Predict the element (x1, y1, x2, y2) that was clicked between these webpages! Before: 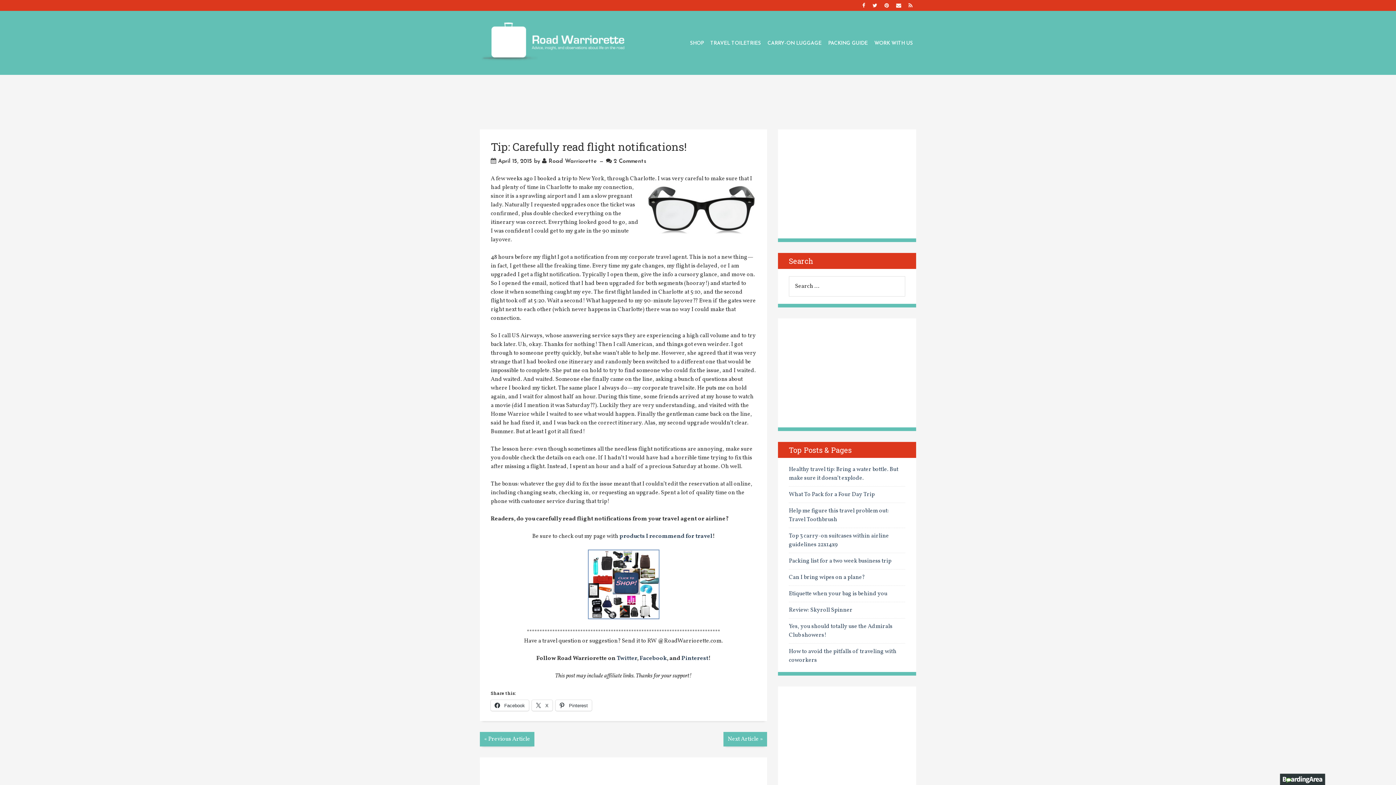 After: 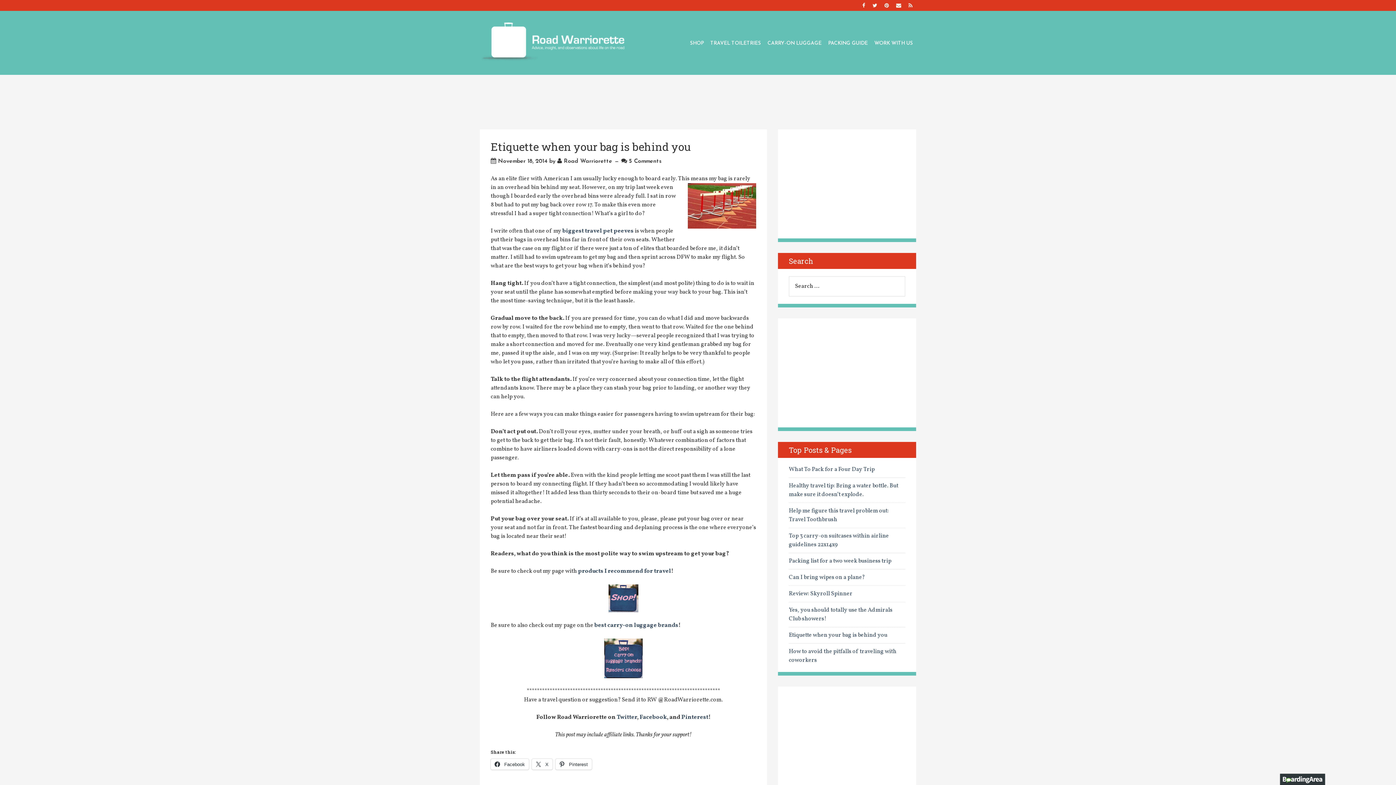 Action: bbox: (789, 590, 887, 598) label: Etiquette when your bag is behind you